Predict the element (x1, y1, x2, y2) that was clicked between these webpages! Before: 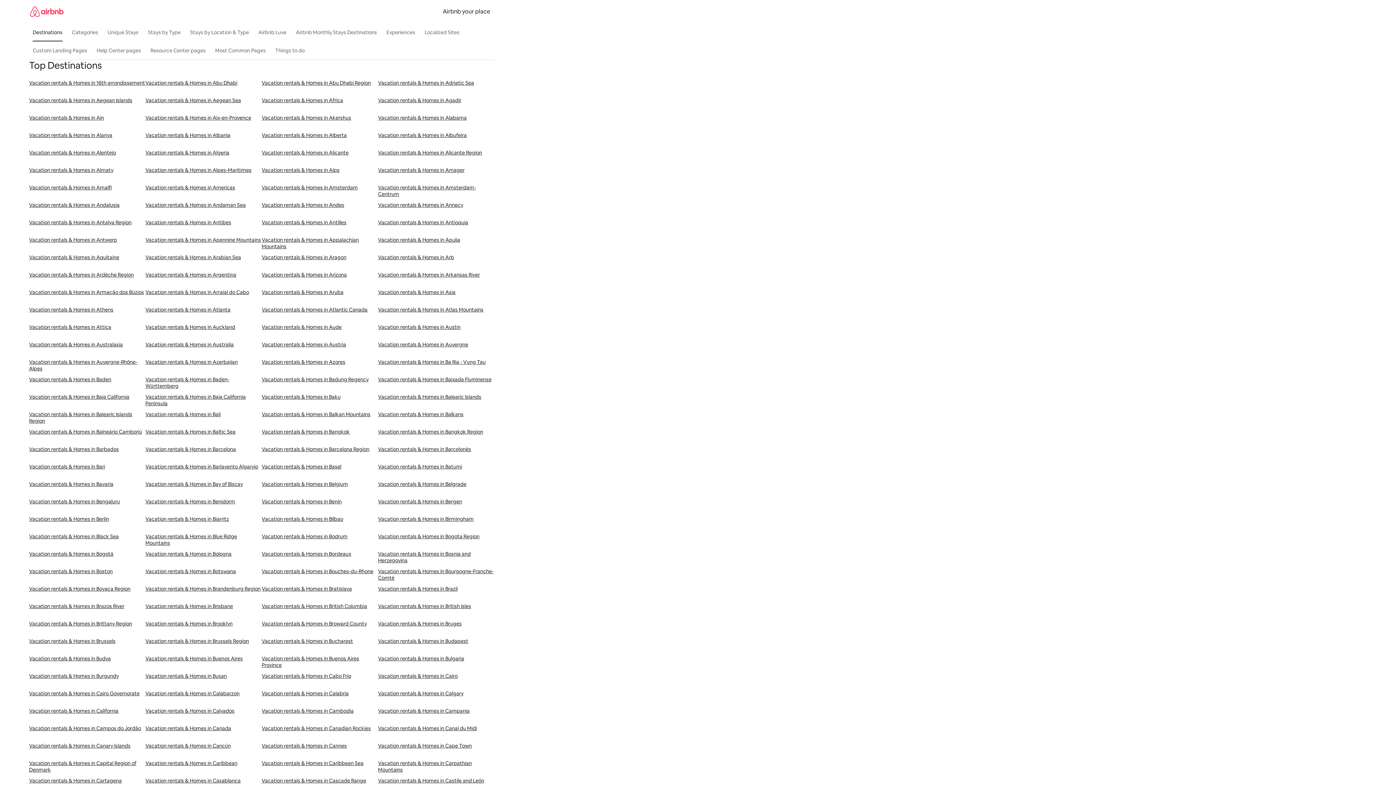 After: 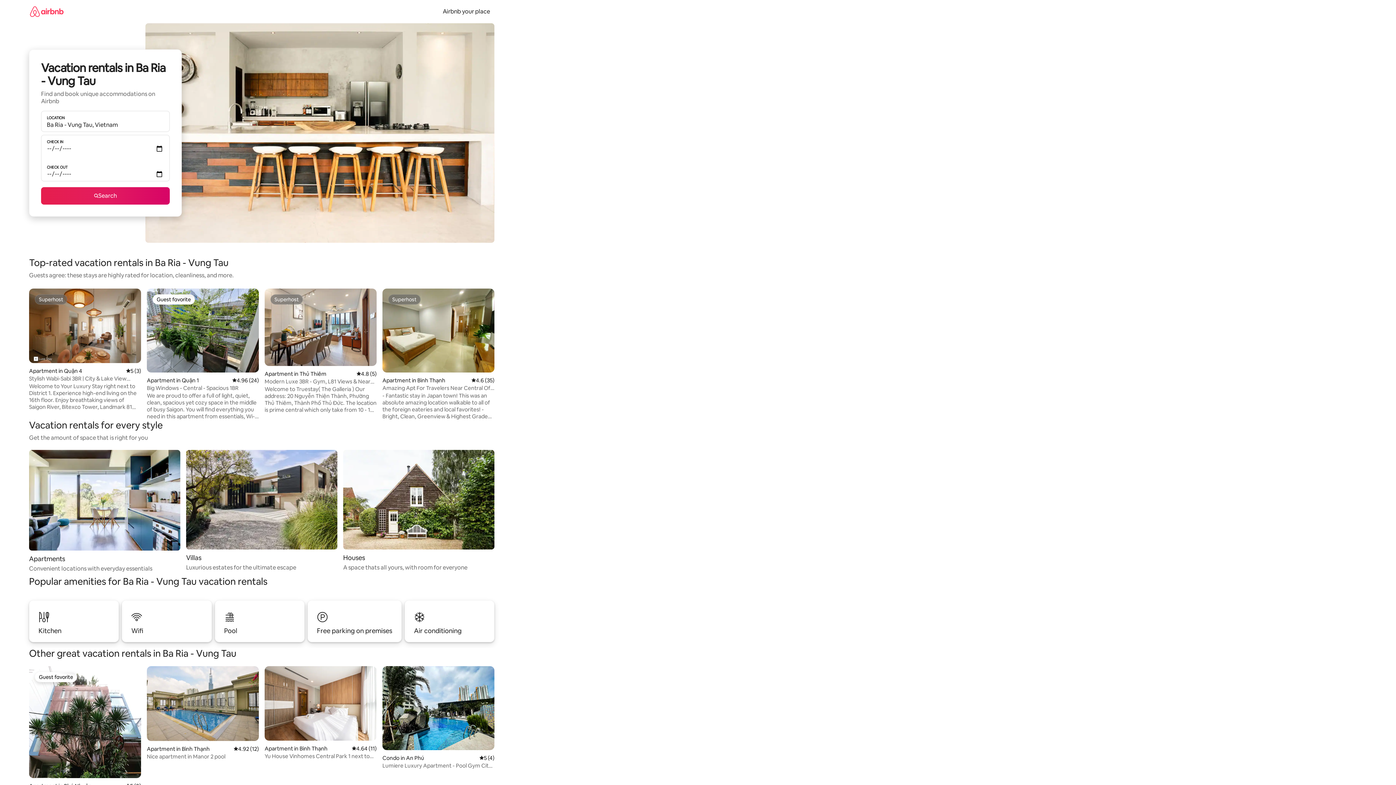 Action: bbox: (378, 358, 494, 376) label: Vacation rentals & Homes in Ba Ria - Vung Tau